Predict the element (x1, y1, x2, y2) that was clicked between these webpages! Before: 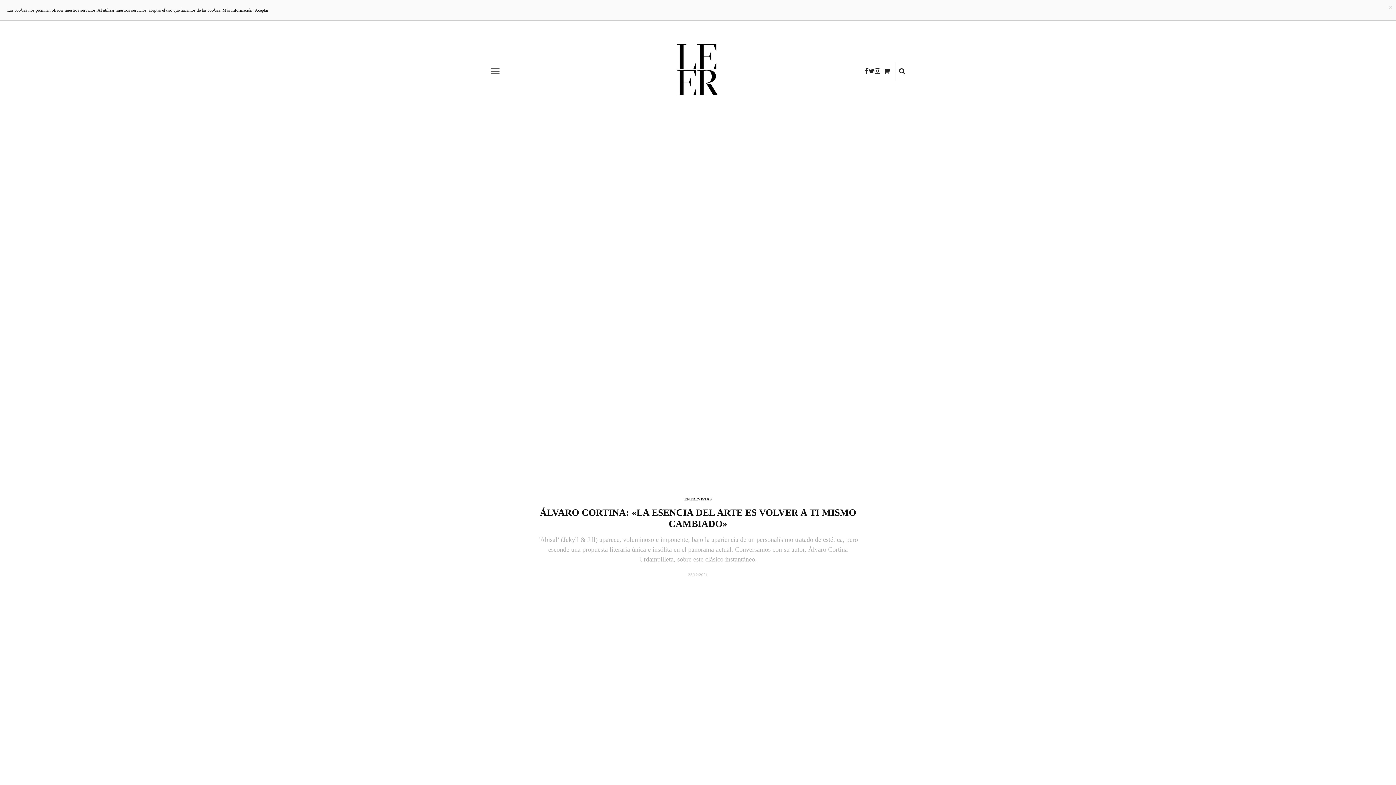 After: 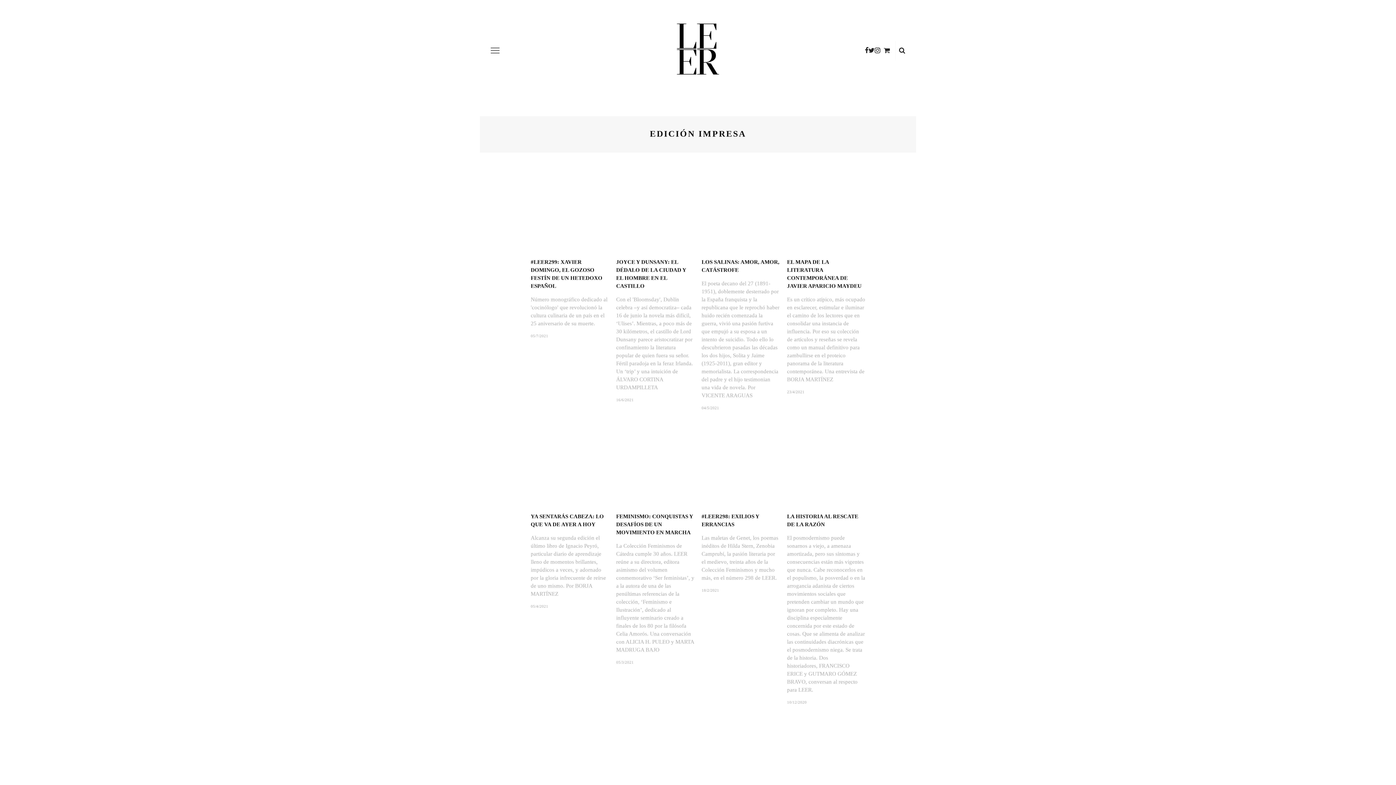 Action: bbox: (679, 736, 716, 740) label: EDICIÓN IMPRESA